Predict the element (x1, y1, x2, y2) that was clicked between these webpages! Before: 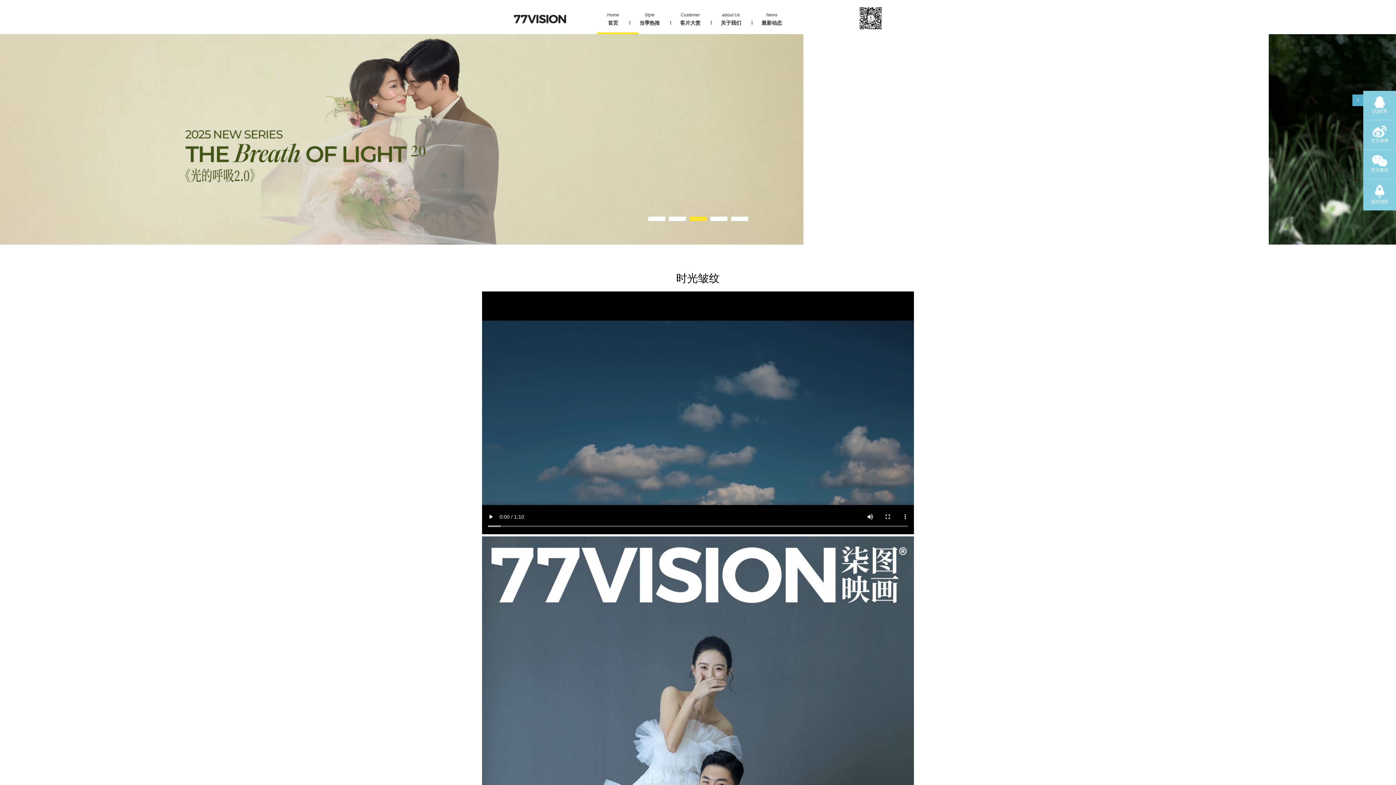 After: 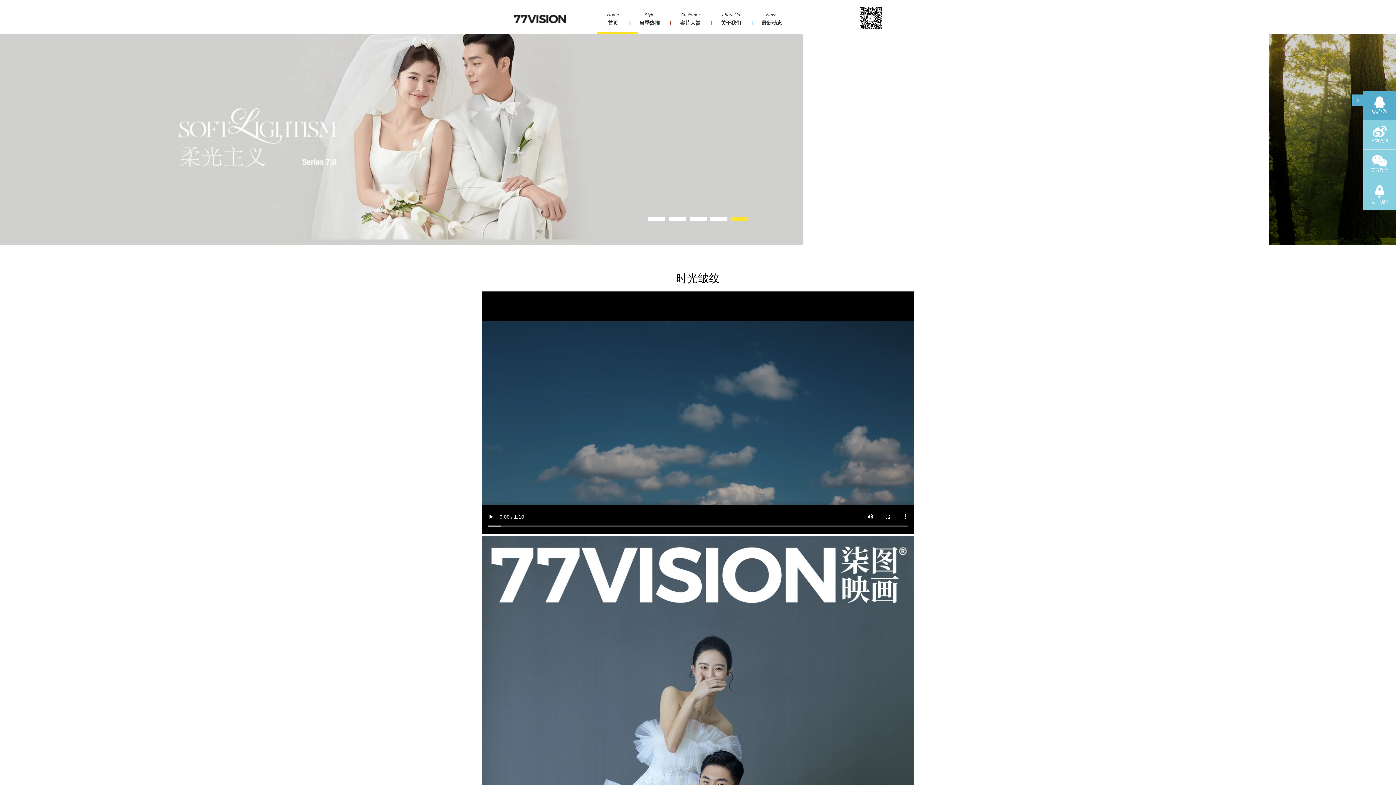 Action: label: QQ联系 bbox: (1363, 90, 1396, 120)